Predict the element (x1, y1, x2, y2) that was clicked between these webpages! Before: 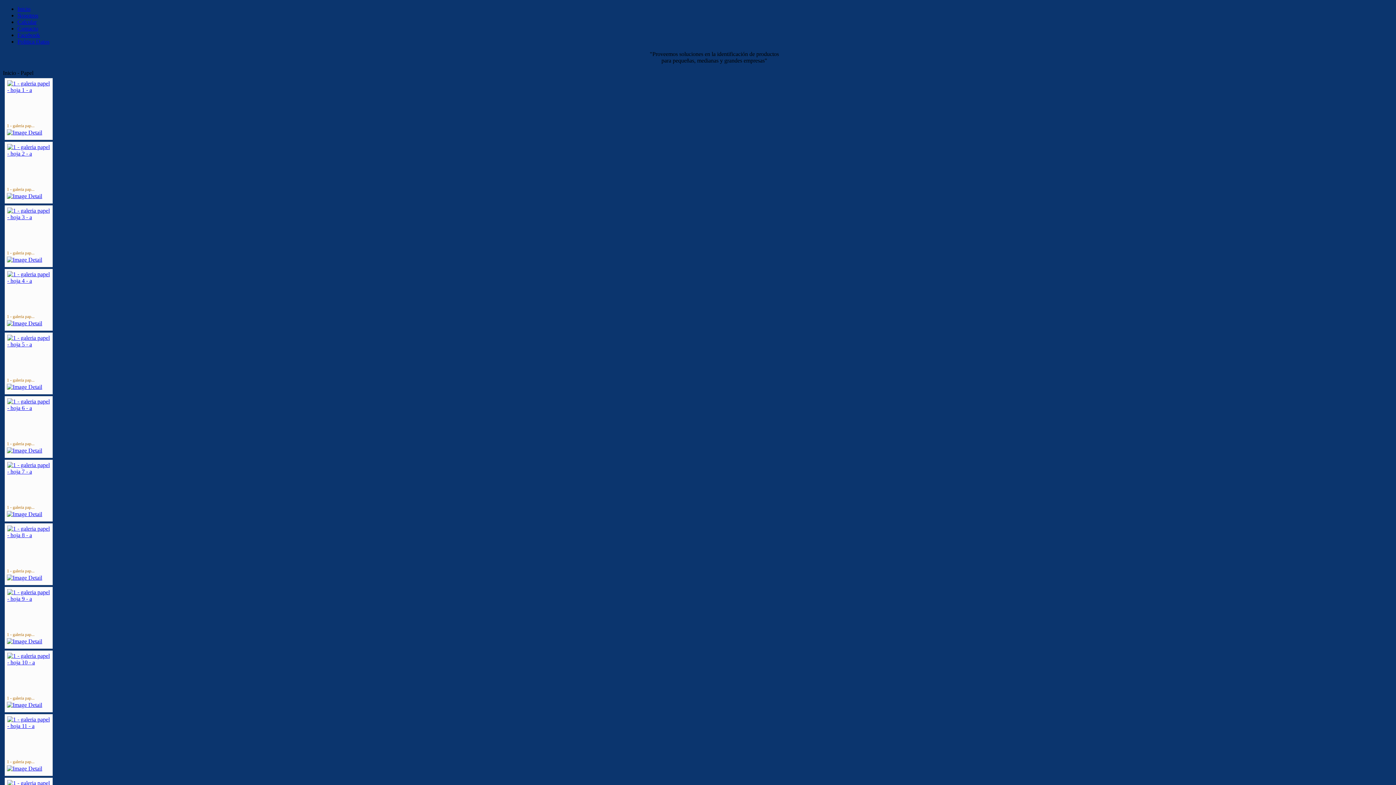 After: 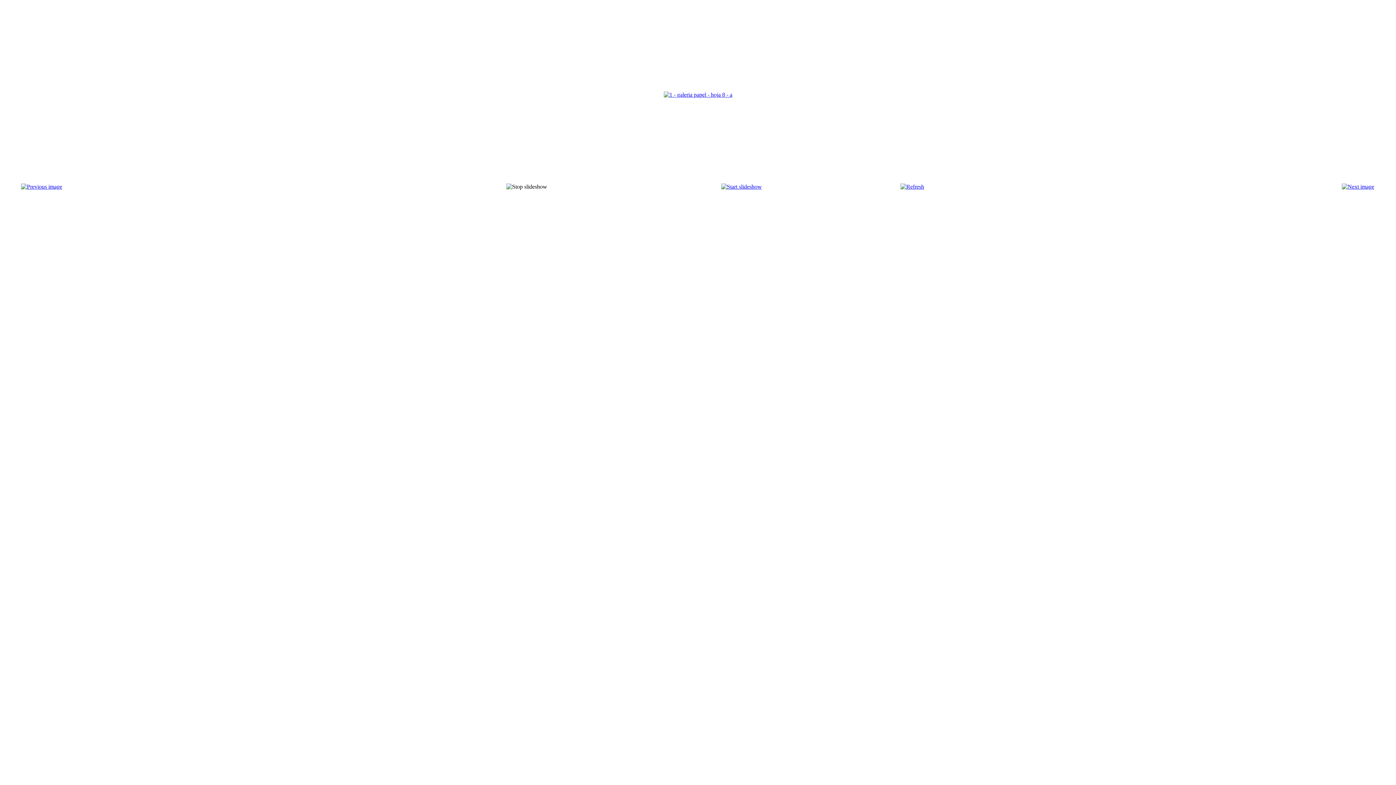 Action: bbox: (6, 574, 42, 581)